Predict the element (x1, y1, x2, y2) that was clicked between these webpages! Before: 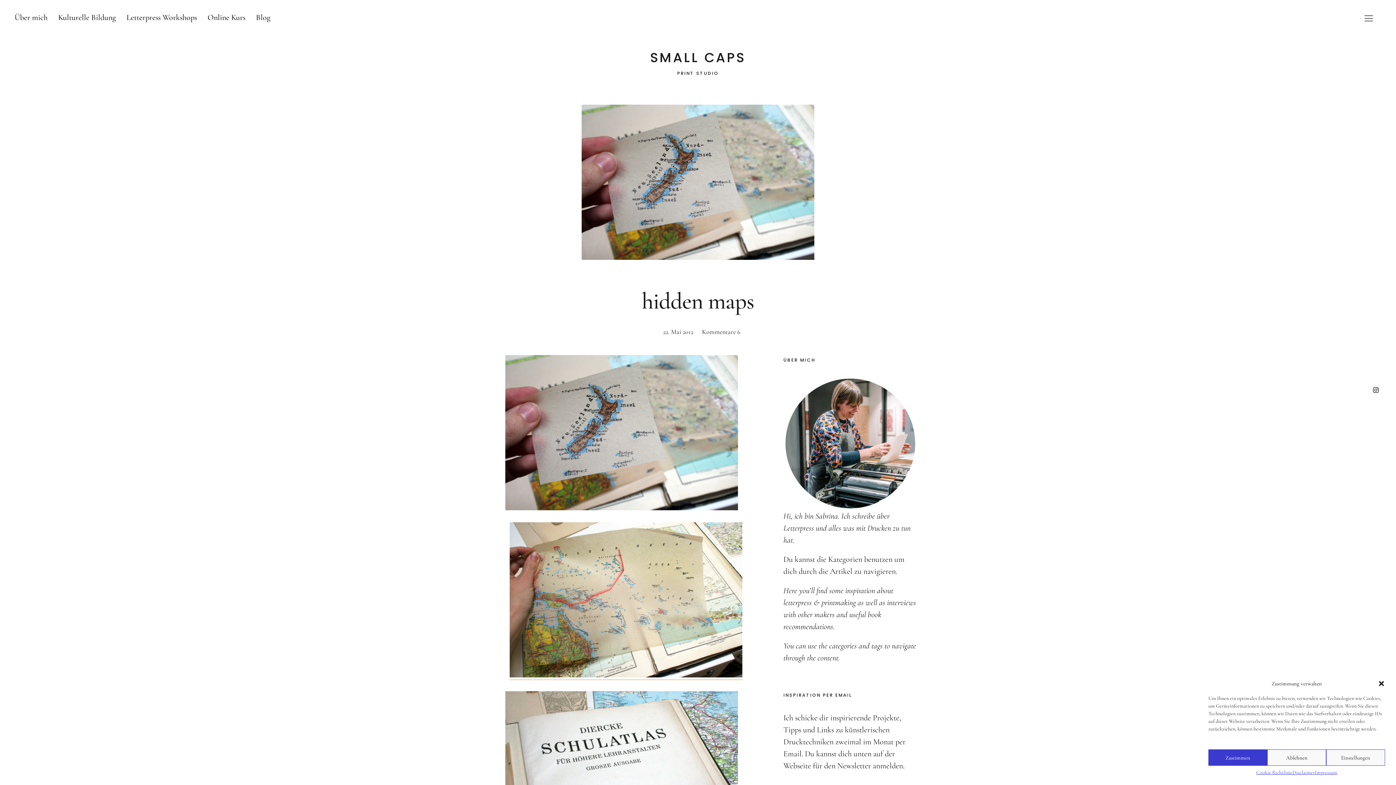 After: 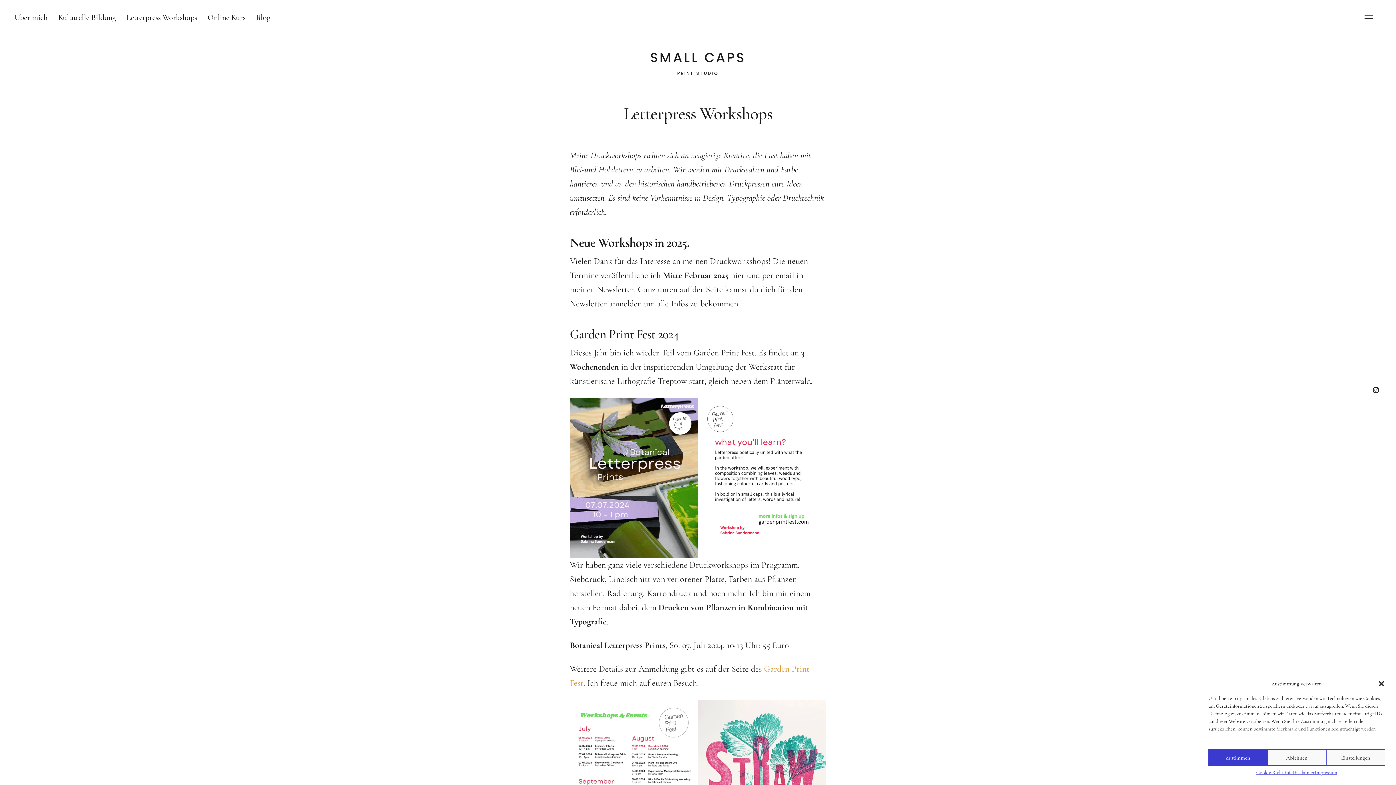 Action: label: Letterpress Workshops bbox: (126, 12, 197, 22)